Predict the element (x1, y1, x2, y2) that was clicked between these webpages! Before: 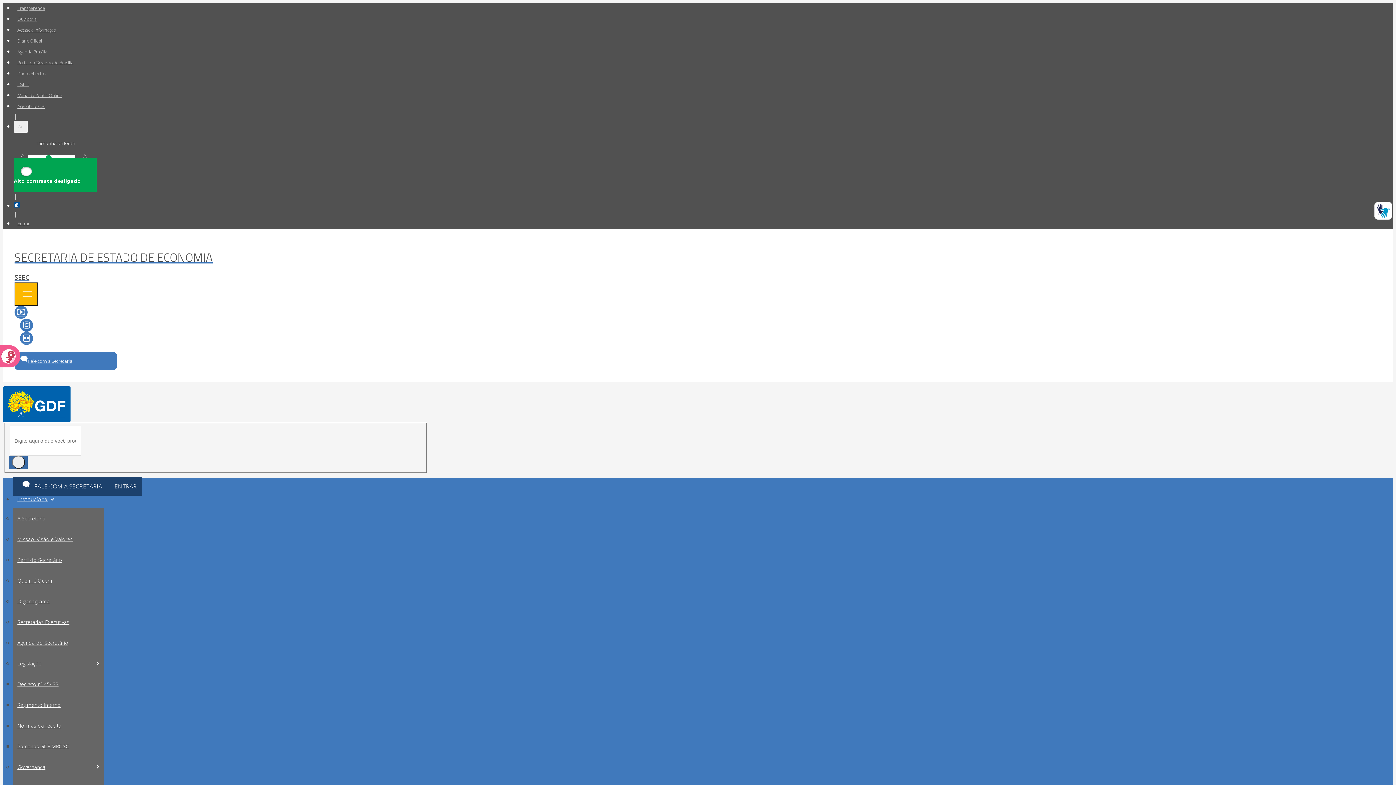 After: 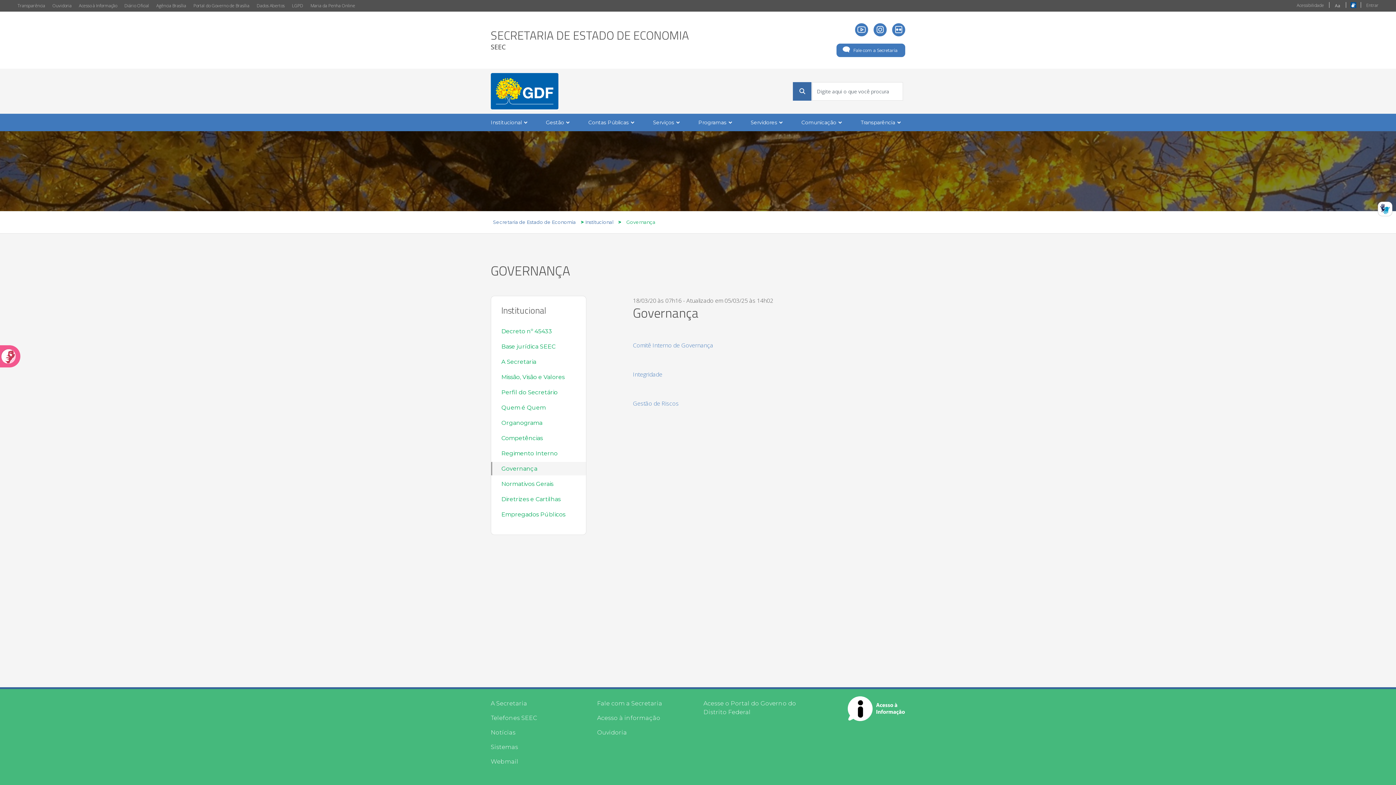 Action: bbox: (13, 756, 104, 777) label: Governança